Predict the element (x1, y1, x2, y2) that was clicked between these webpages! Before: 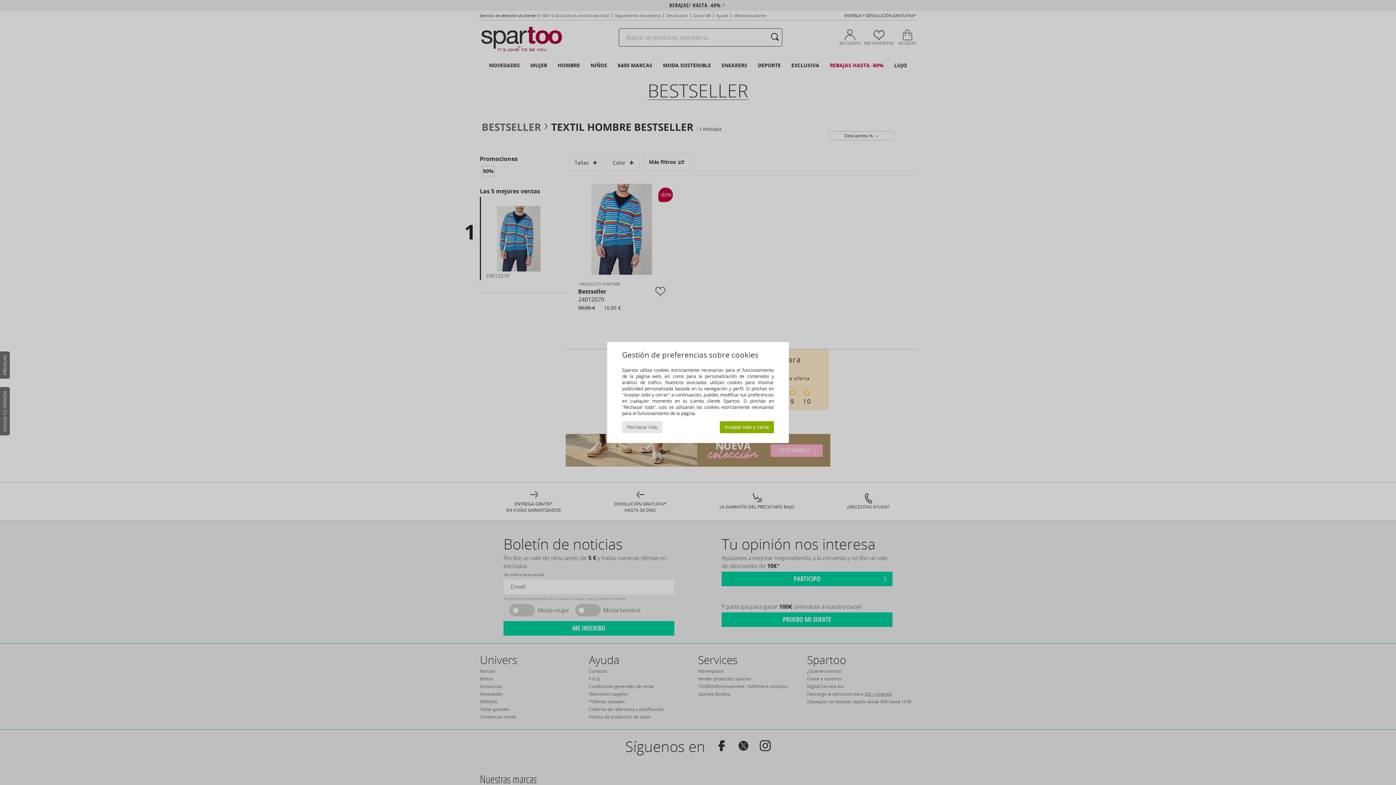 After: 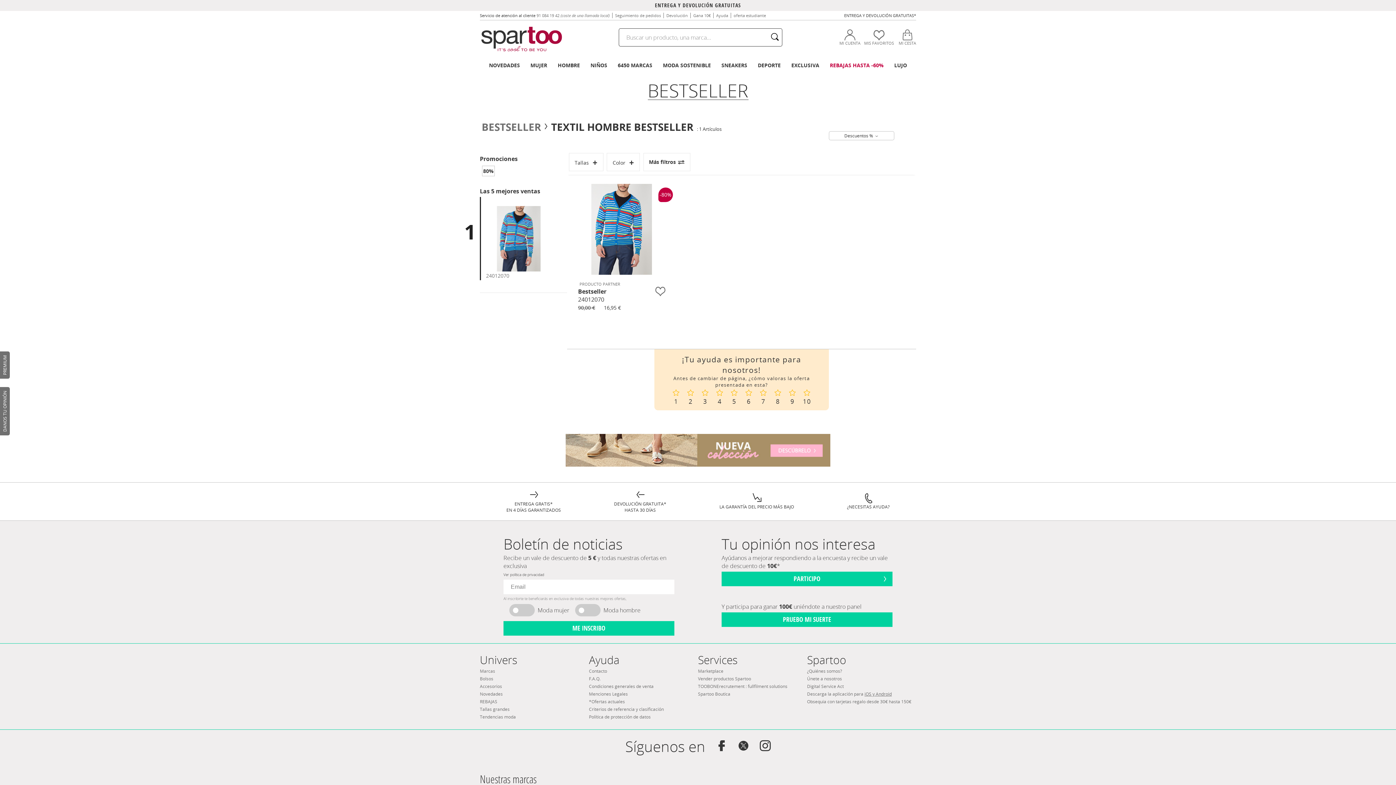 Action: bbox: (720, 421, 774, 433) label: Aceptar todo y cerrar